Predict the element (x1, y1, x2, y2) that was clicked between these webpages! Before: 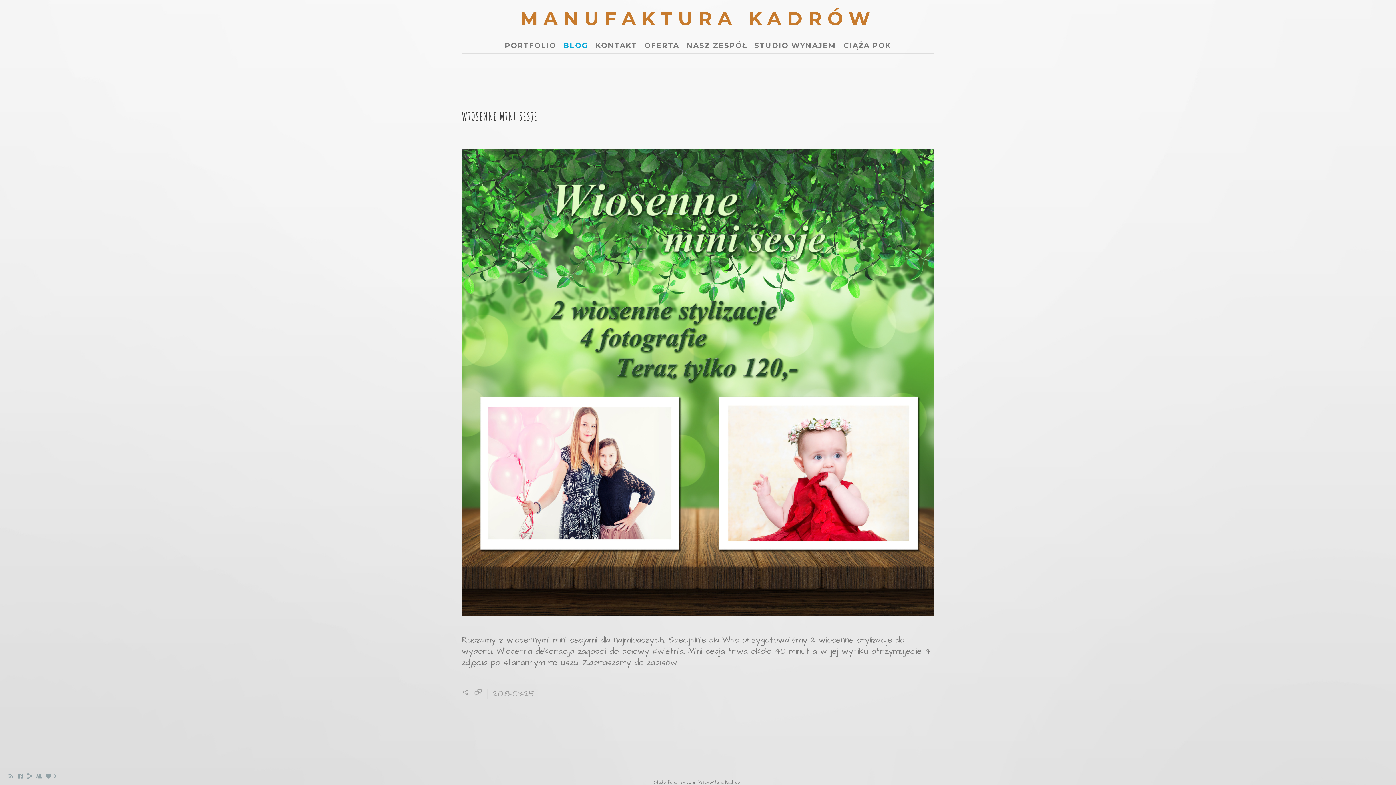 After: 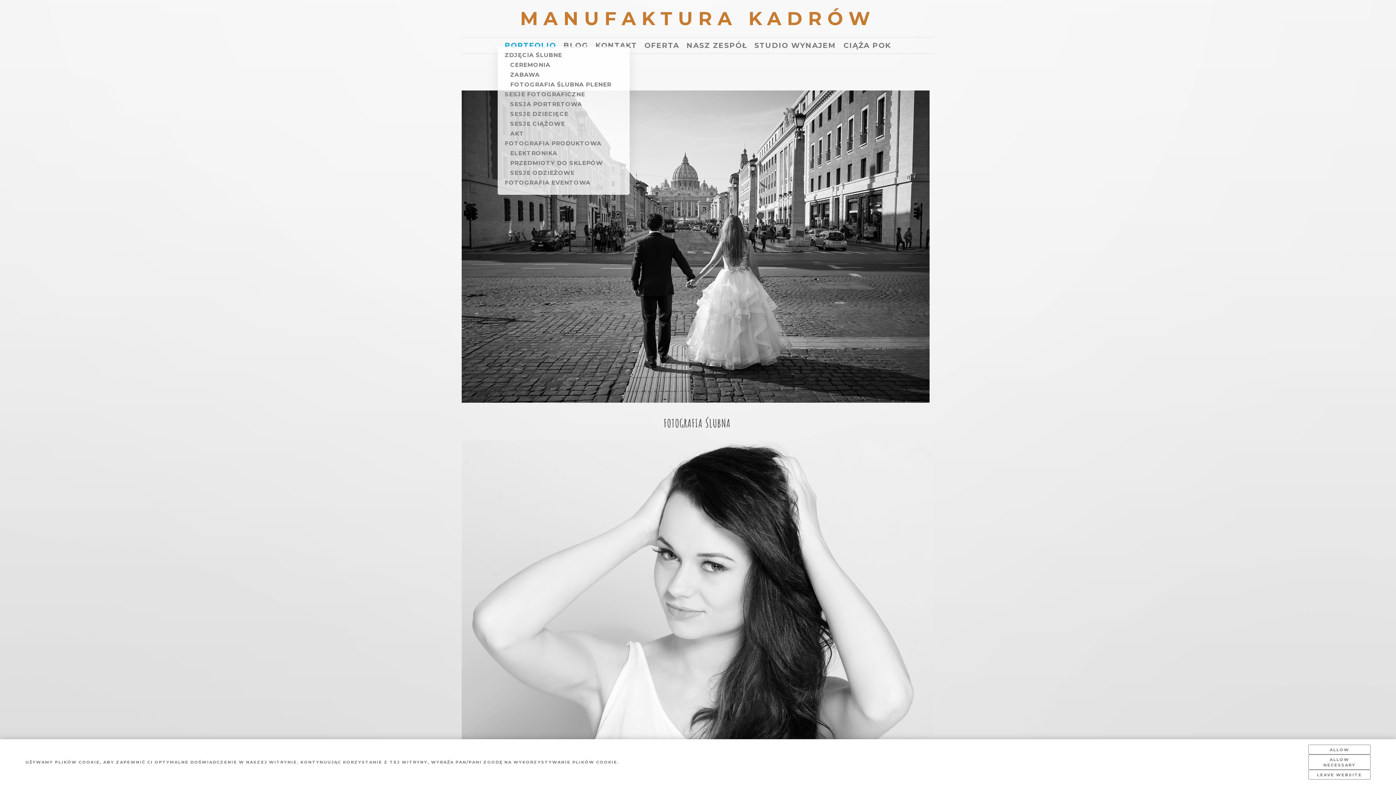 Action: label: PORTFOLIO bbox: (504, 41, 556, 49)